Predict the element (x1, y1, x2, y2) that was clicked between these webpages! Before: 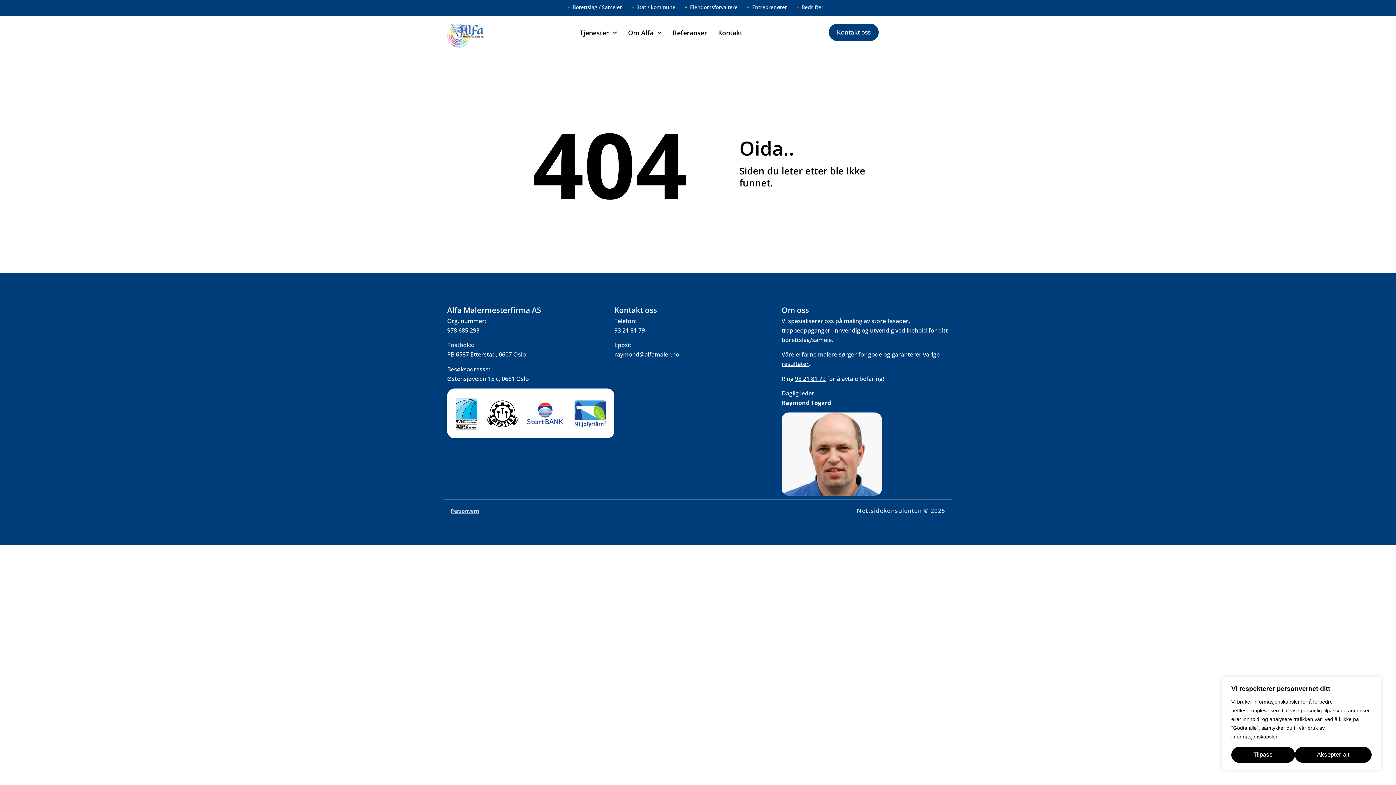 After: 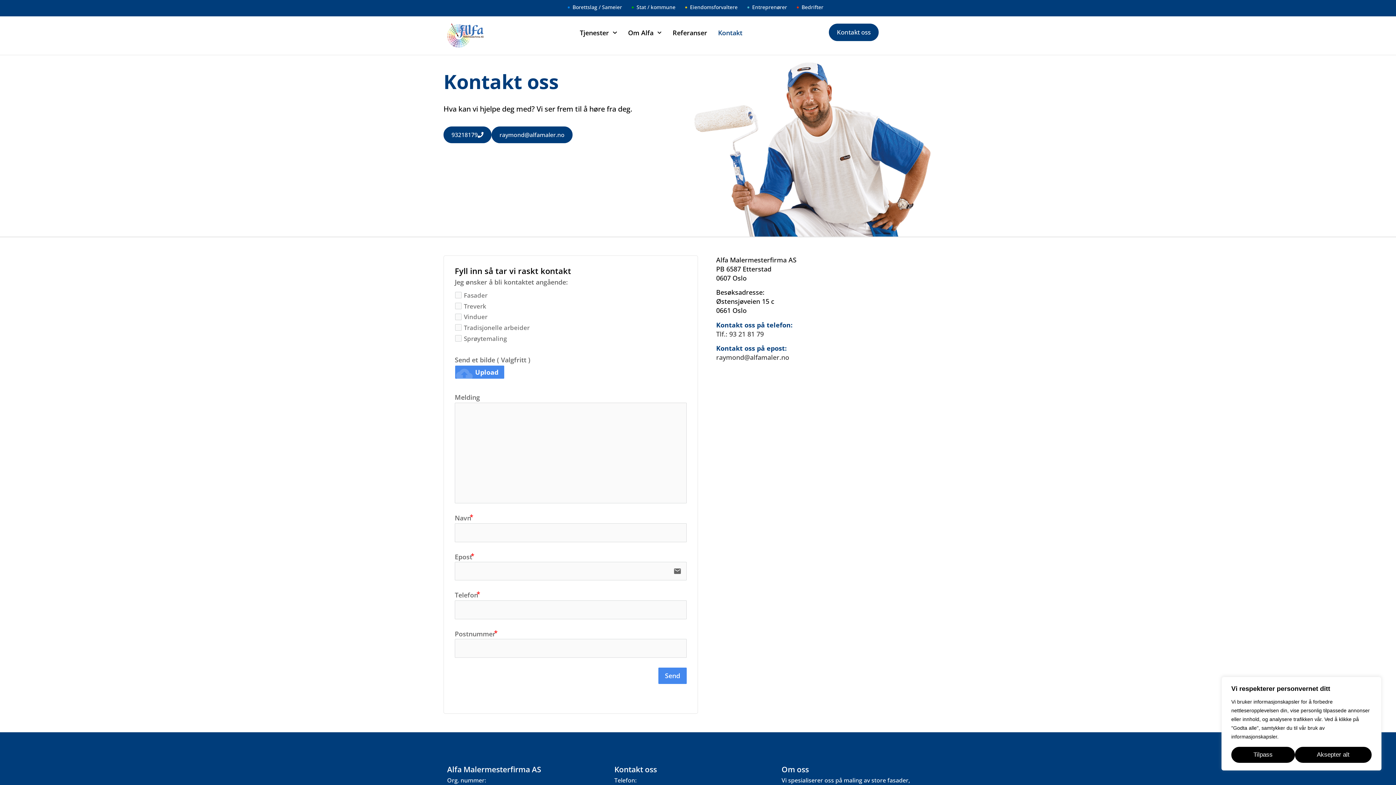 Action: bbox: (829, 23, 878, 41) label: Kontakt oss